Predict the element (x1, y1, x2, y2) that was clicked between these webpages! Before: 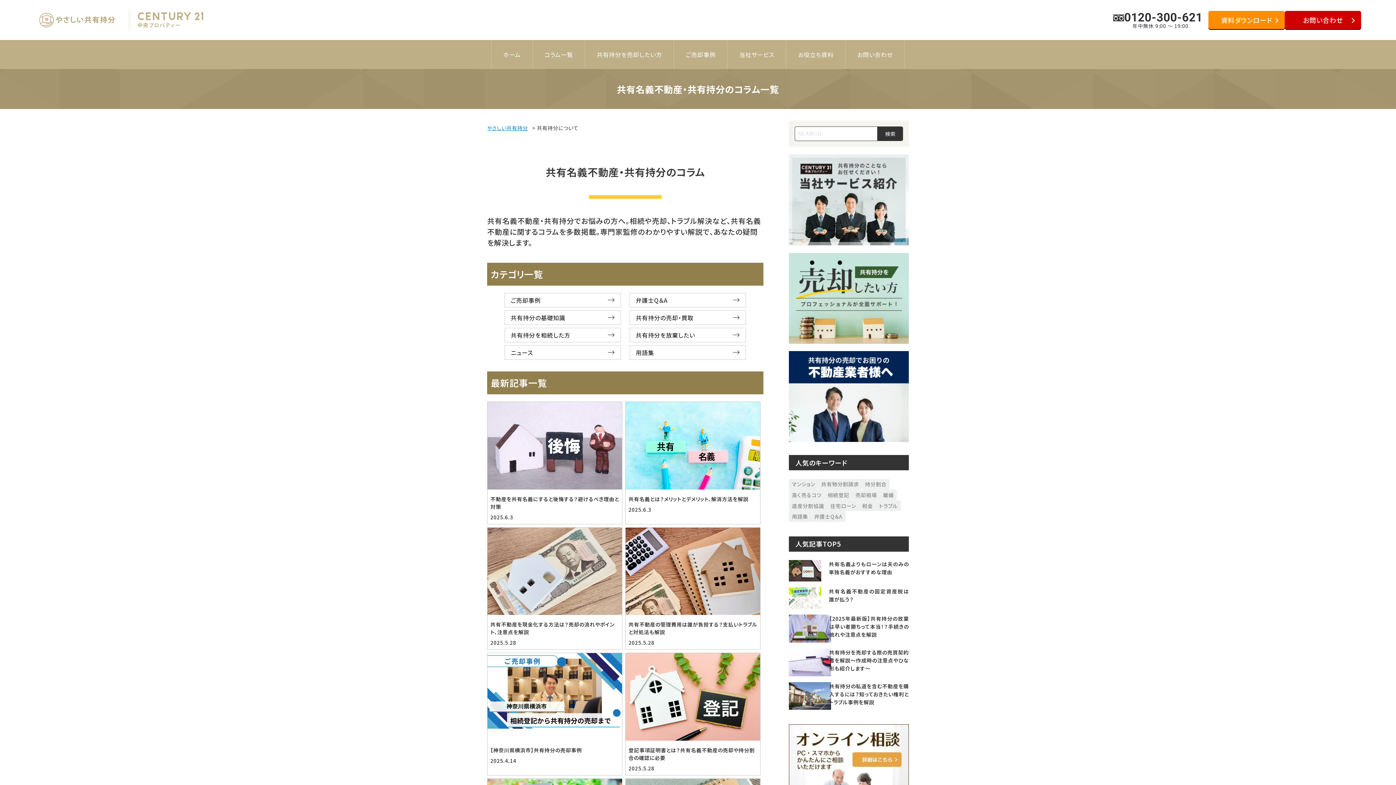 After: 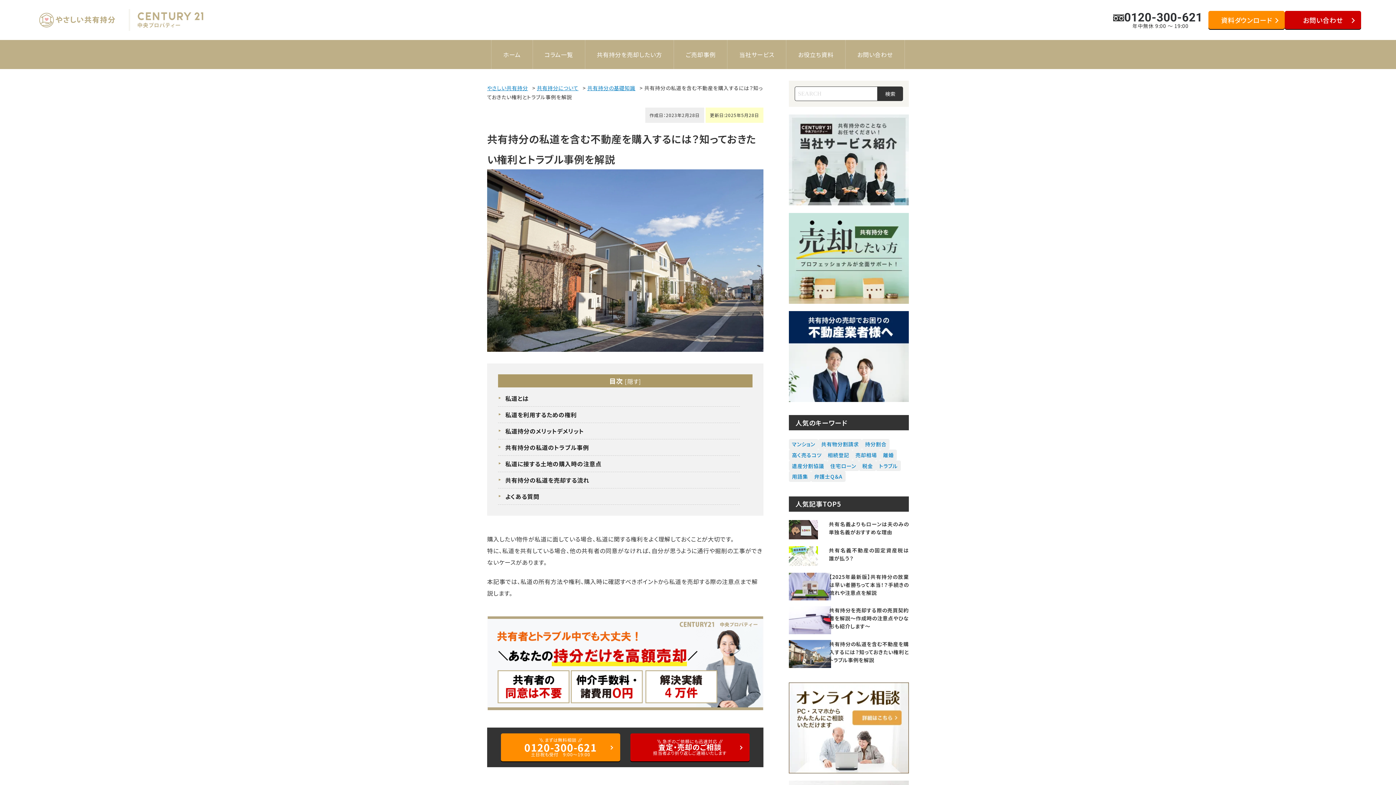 Action: bbox: (789, 682, 829, 710)